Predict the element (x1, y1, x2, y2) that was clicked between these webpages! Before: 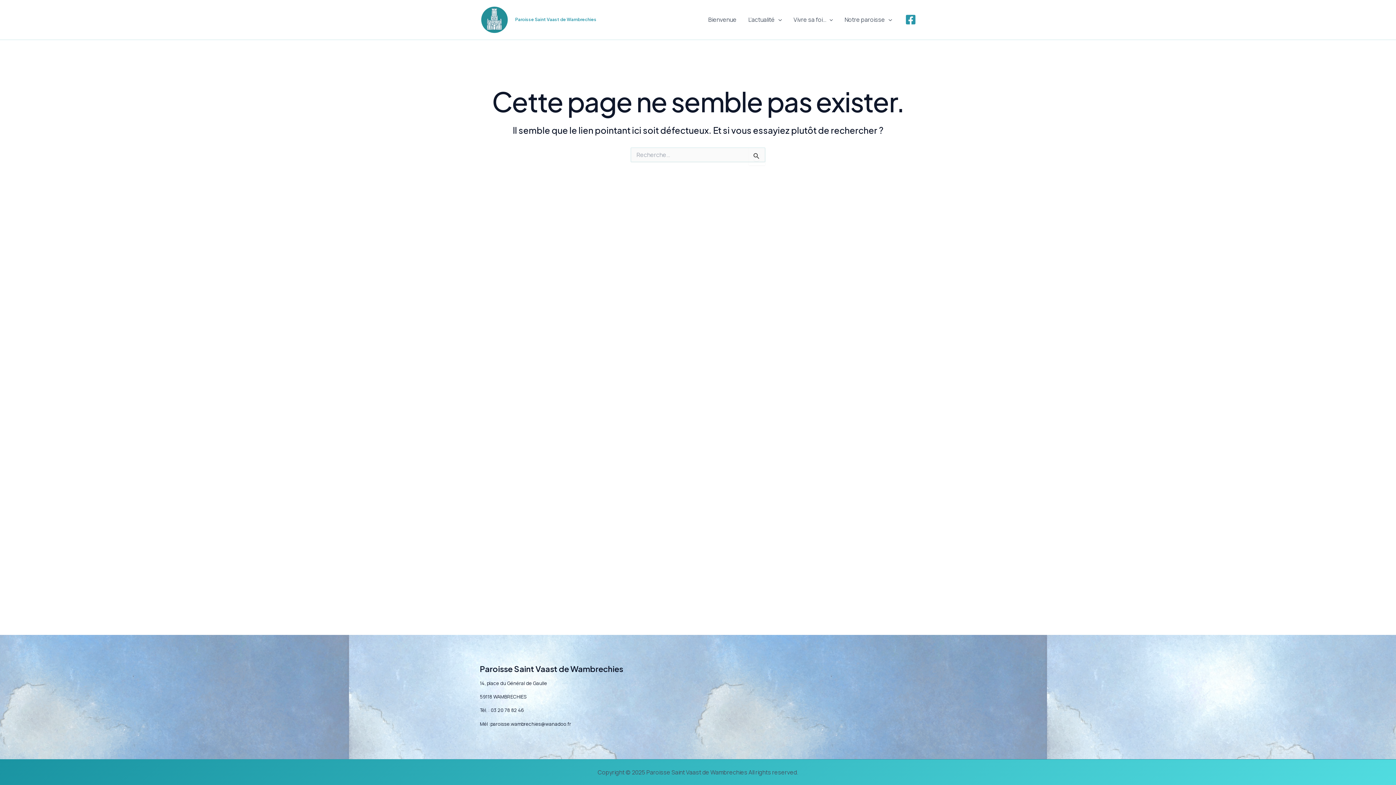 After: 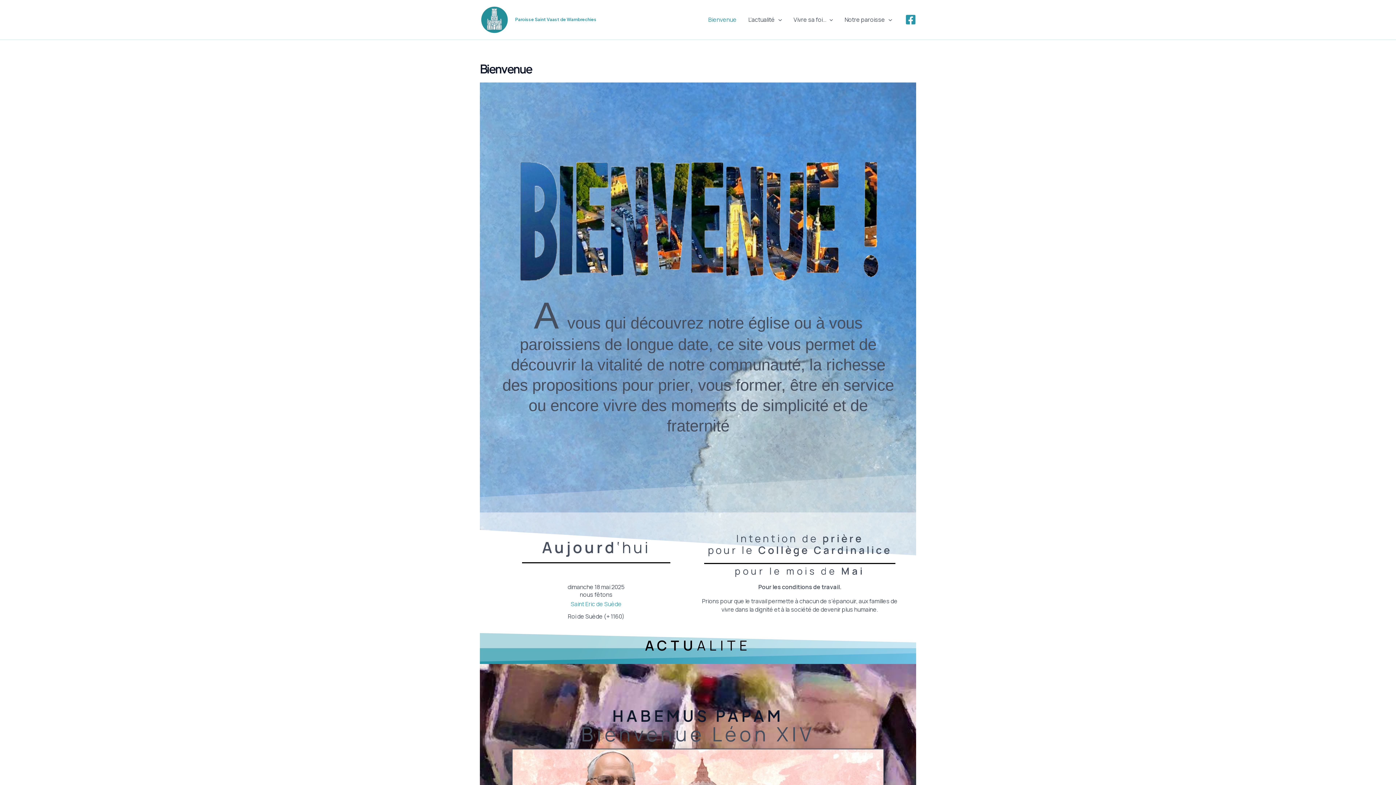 Action: label: Bienvenue bbox: (702, 5, 742, 34)